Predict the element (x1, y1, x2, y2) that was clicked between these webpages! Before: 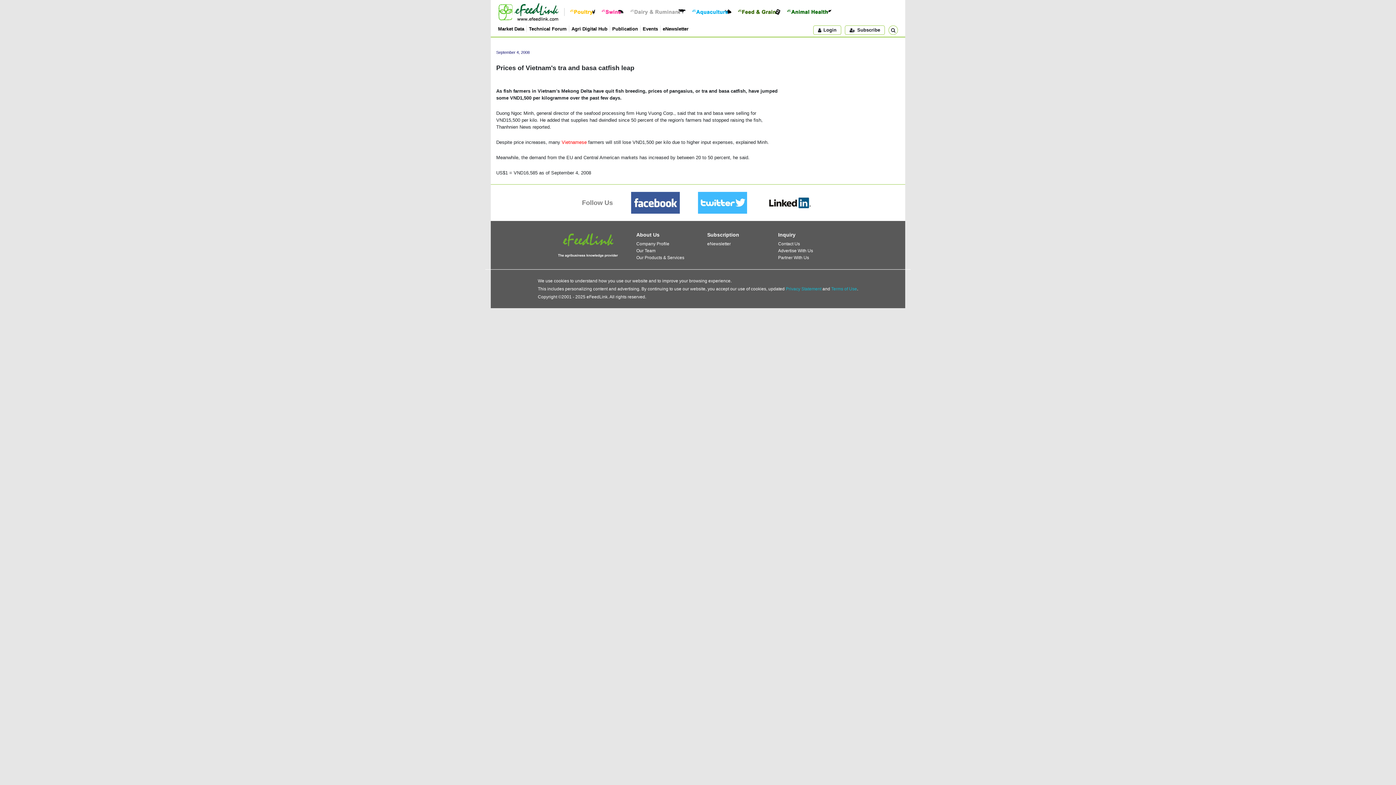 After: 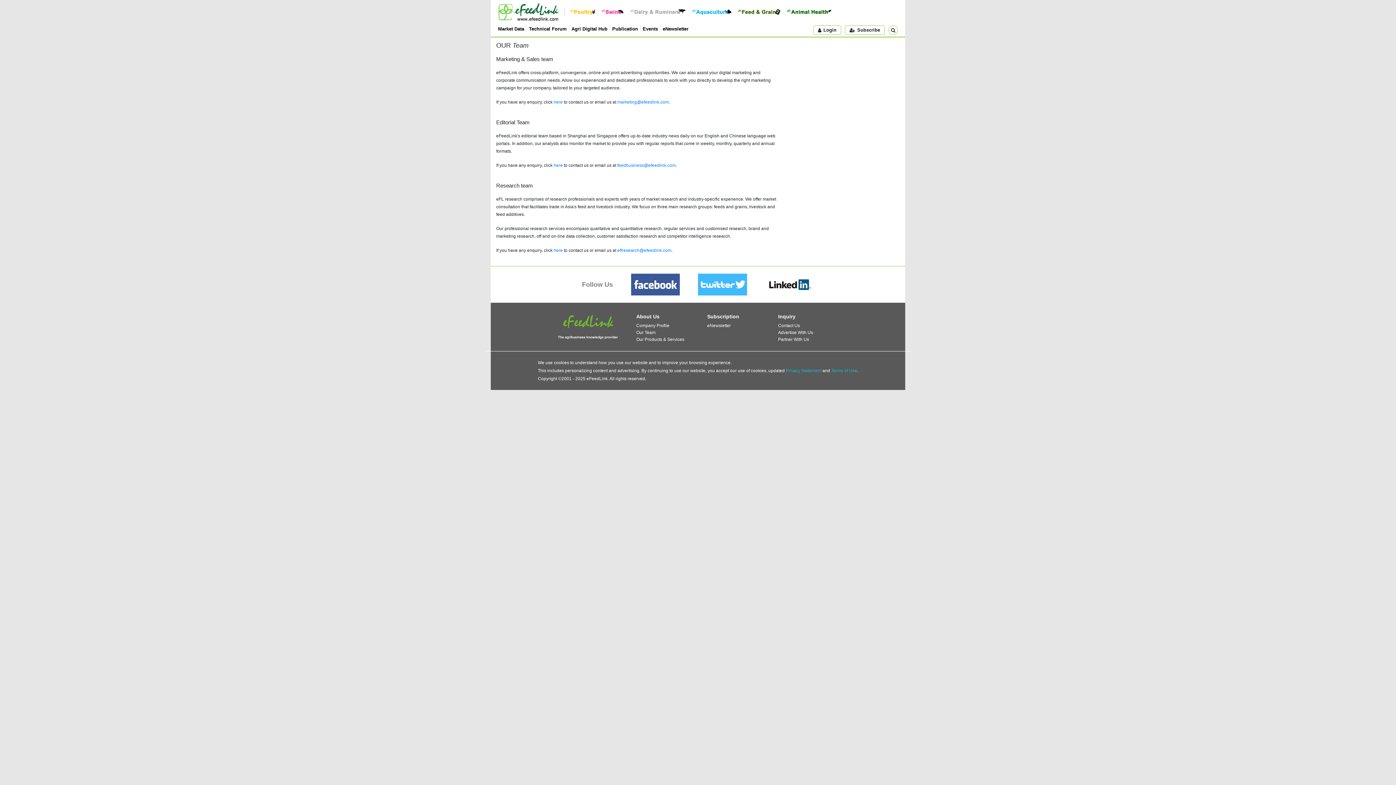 Action: bbox: (636, 248, 655, 253) label: Our Team